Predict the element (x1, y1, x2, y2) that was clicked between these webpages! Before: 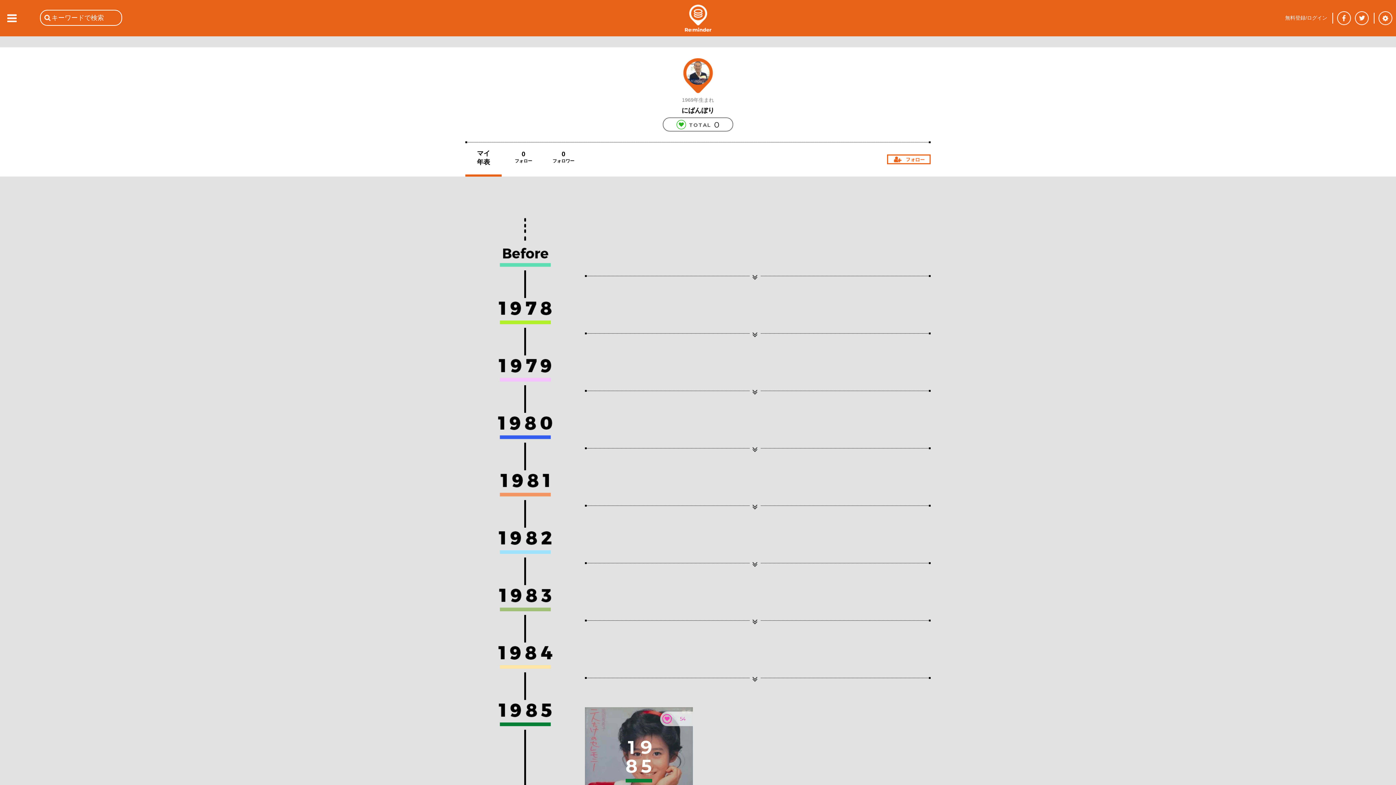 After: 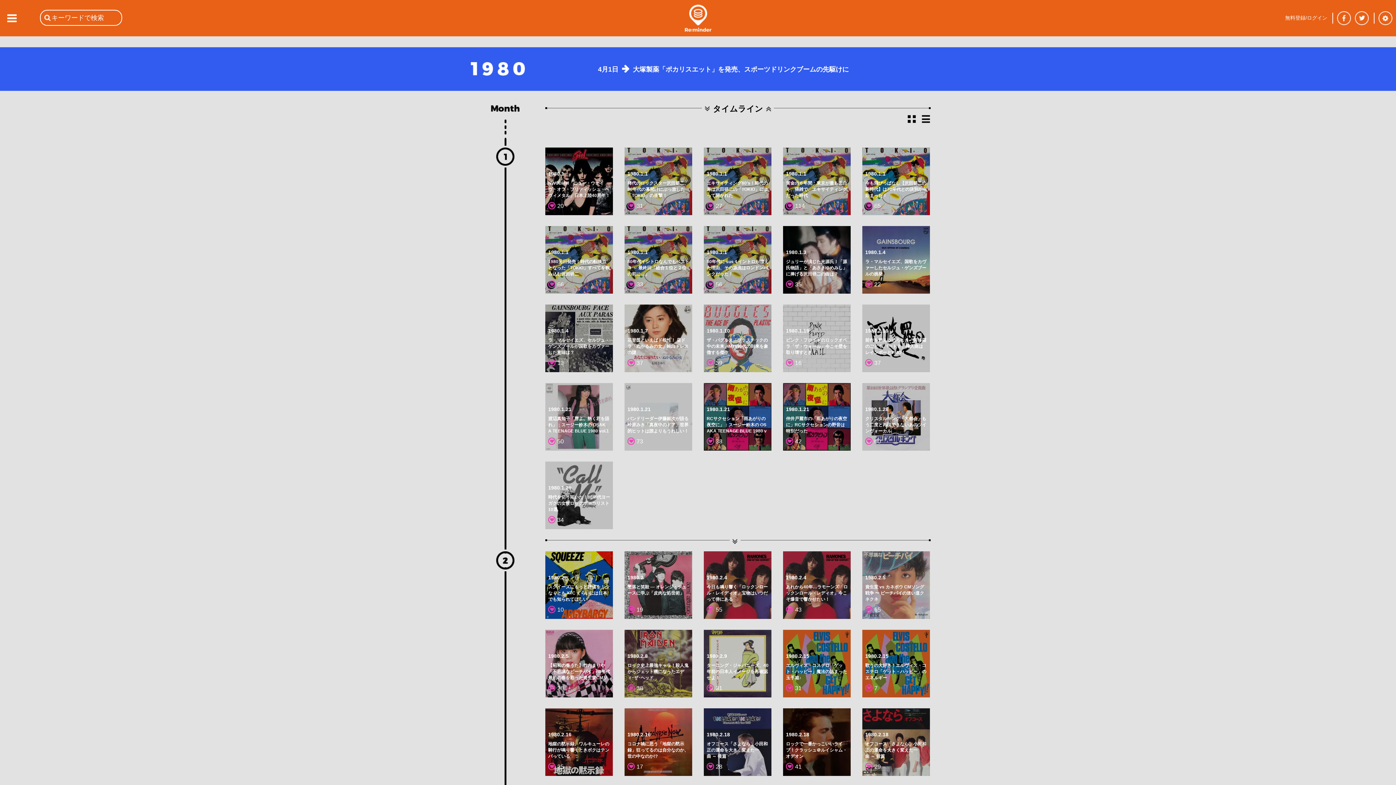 Action: bbox: (498, 413, 552, 419)